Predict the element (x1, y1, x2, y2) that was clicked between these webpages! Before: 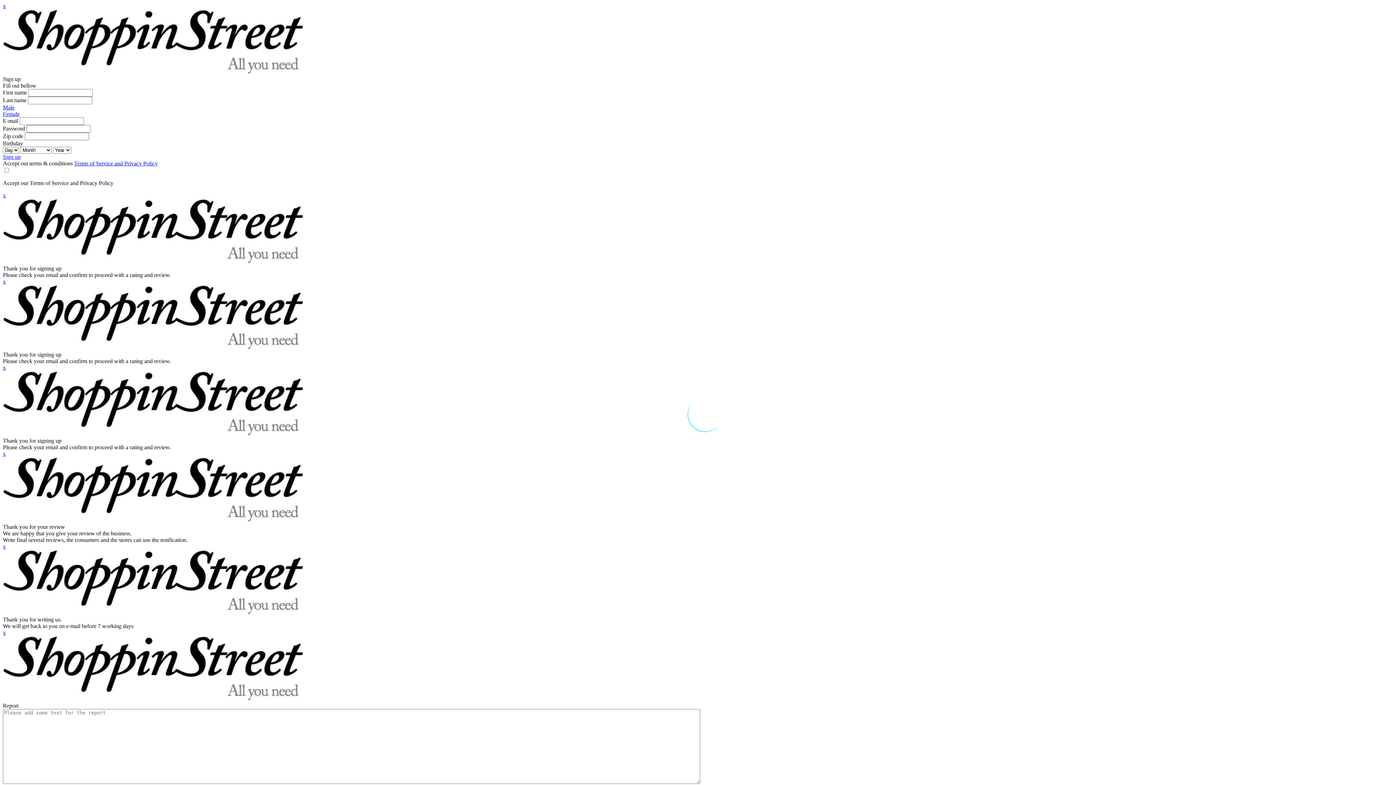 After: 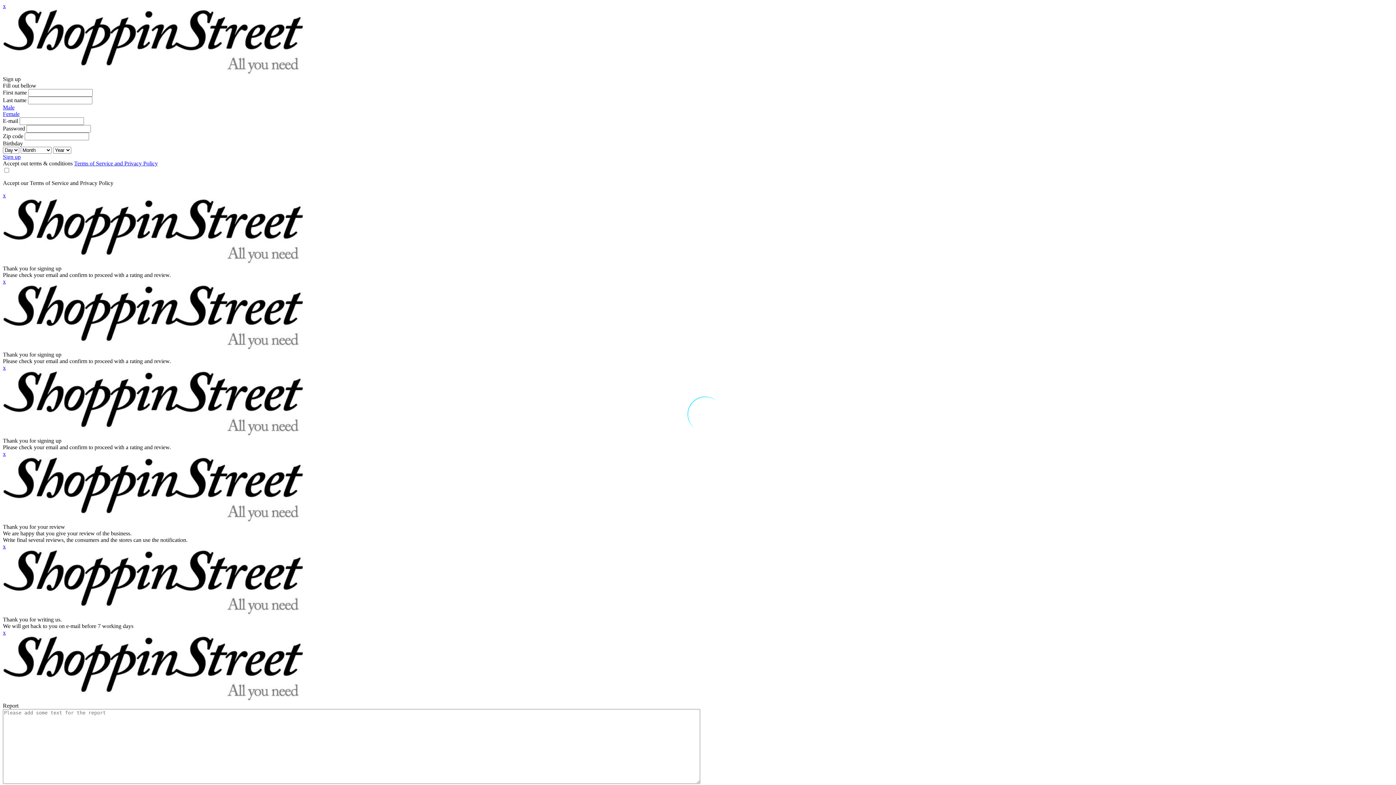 Action: label: x bbox: (2, 278, 5, 284)